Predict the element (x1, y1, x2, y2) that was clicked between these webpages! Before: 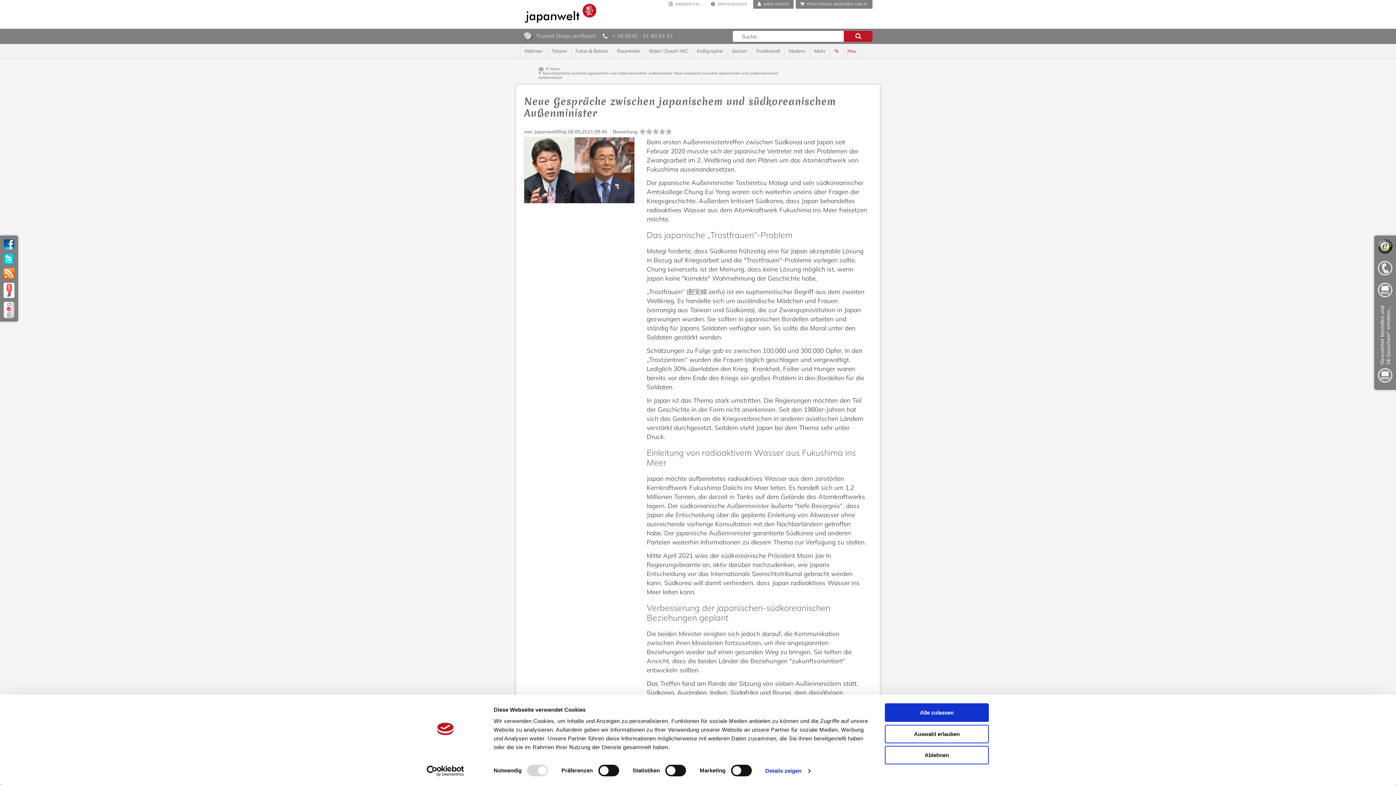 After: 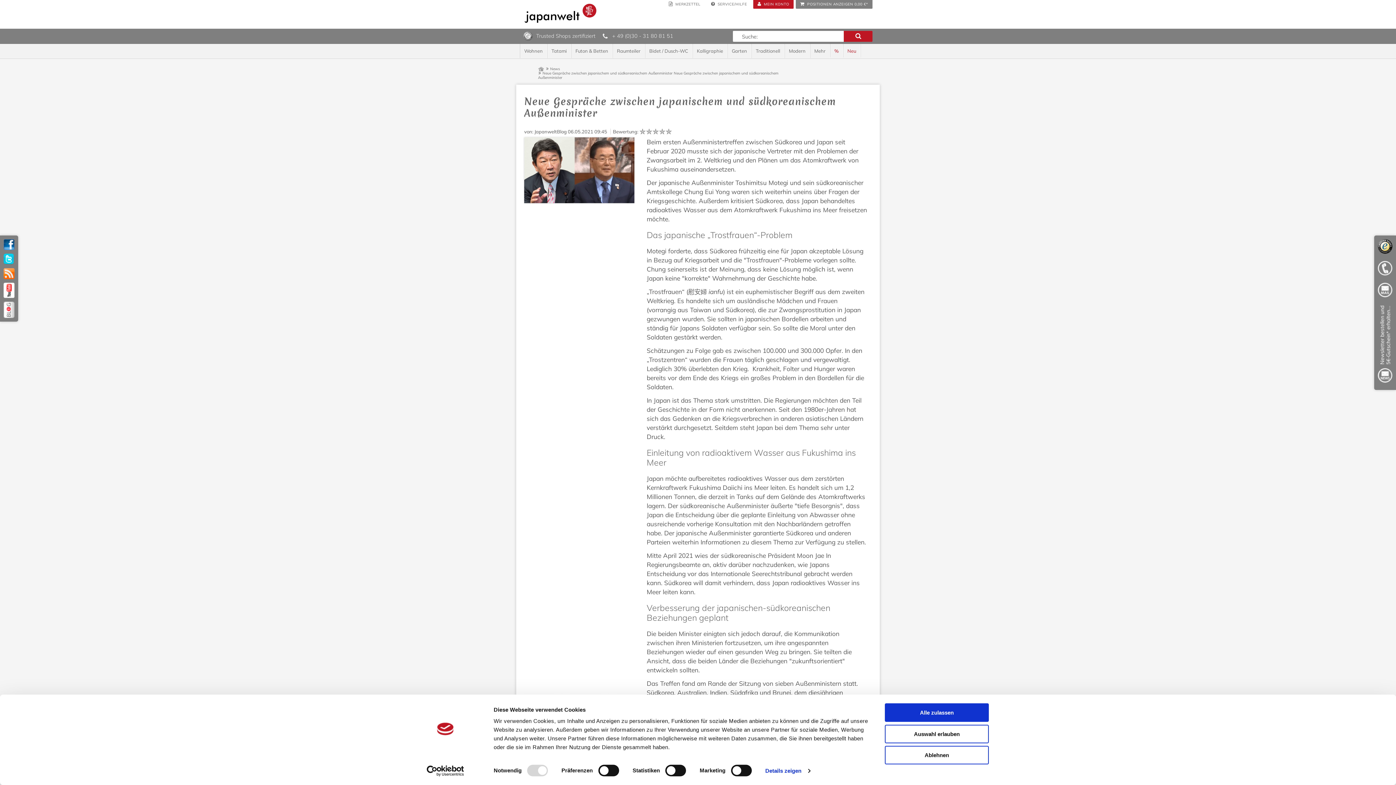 Action: label:  MEIN KONTO bbox: (753, 0, 793, 8)